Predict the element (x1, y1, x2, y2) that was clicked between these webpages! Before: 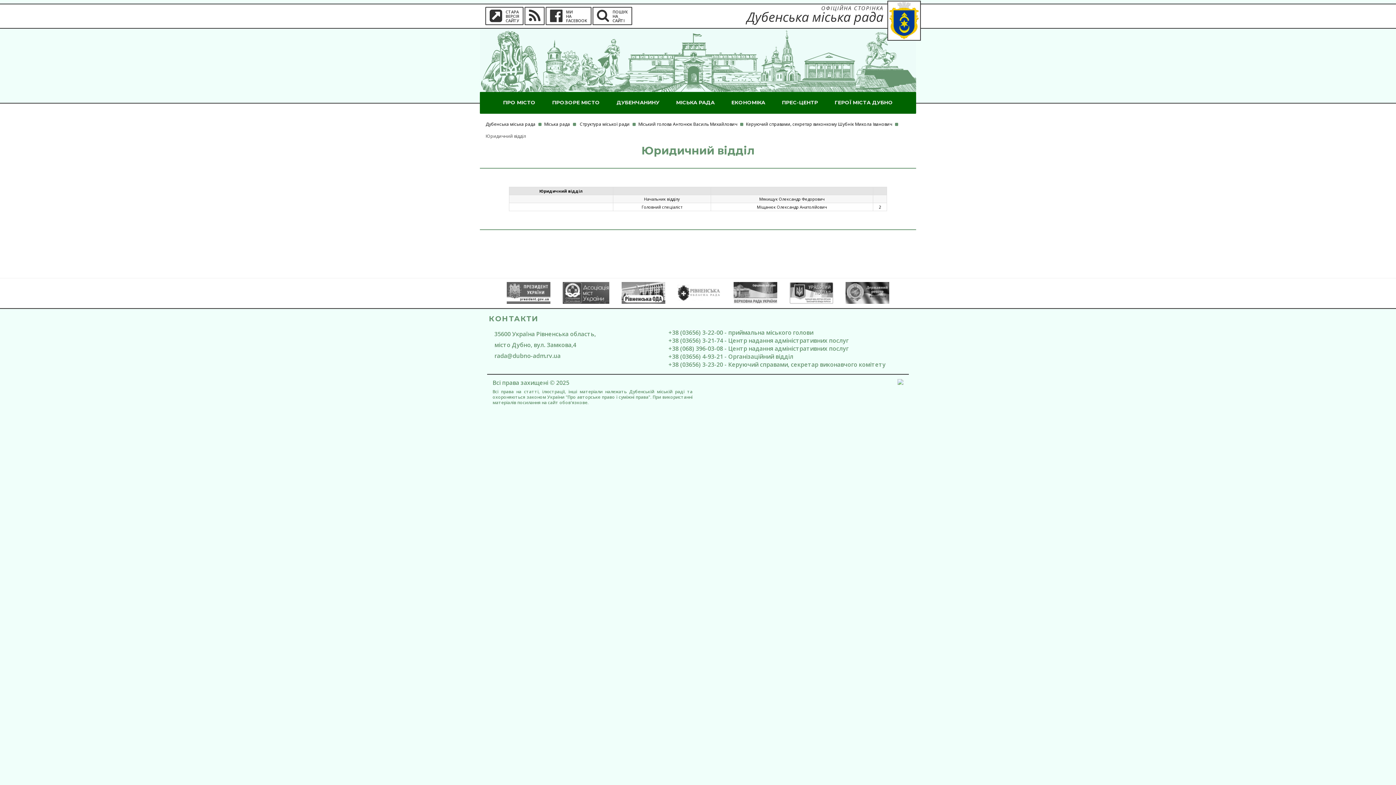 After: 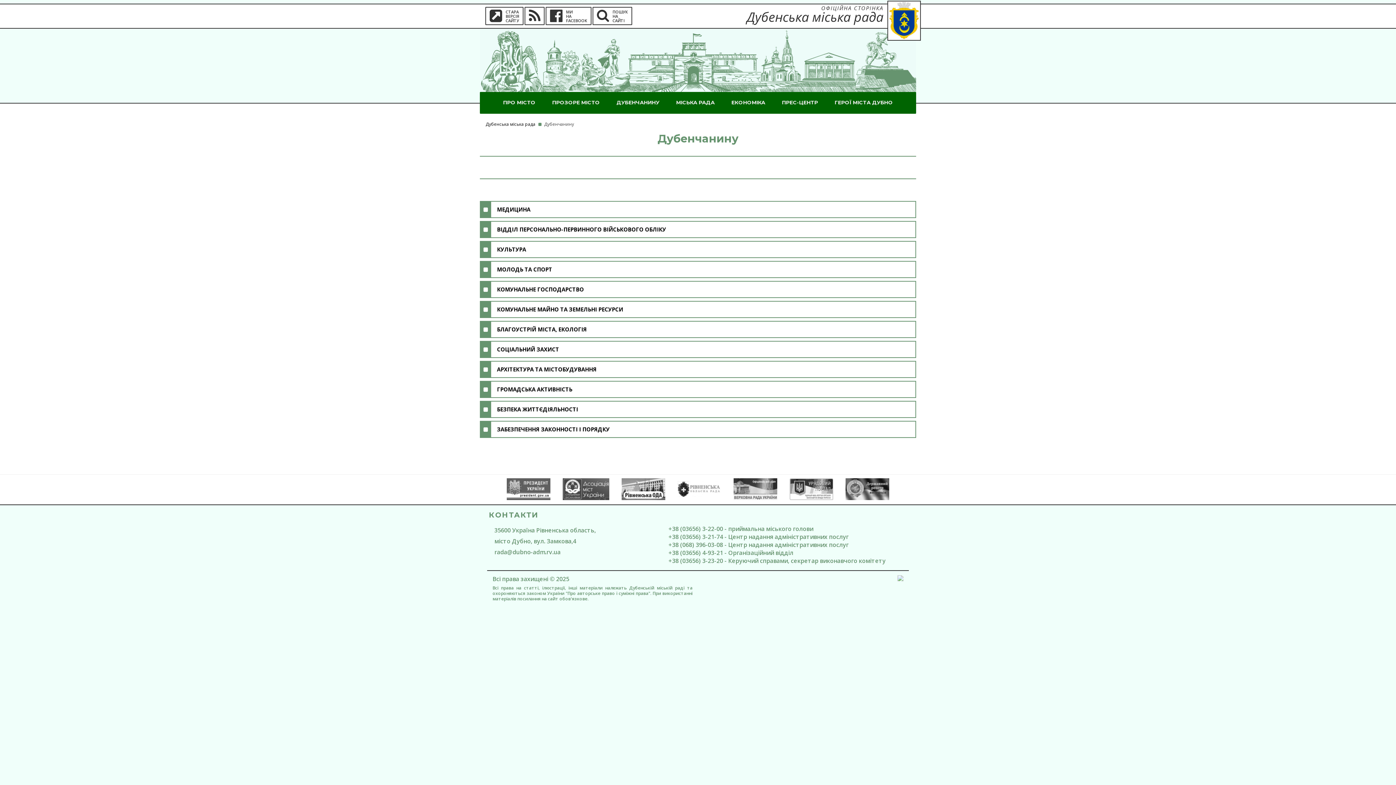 Action: label: ДУБЕНЧАНИНУ bbox: (616, 92, 659, 113)